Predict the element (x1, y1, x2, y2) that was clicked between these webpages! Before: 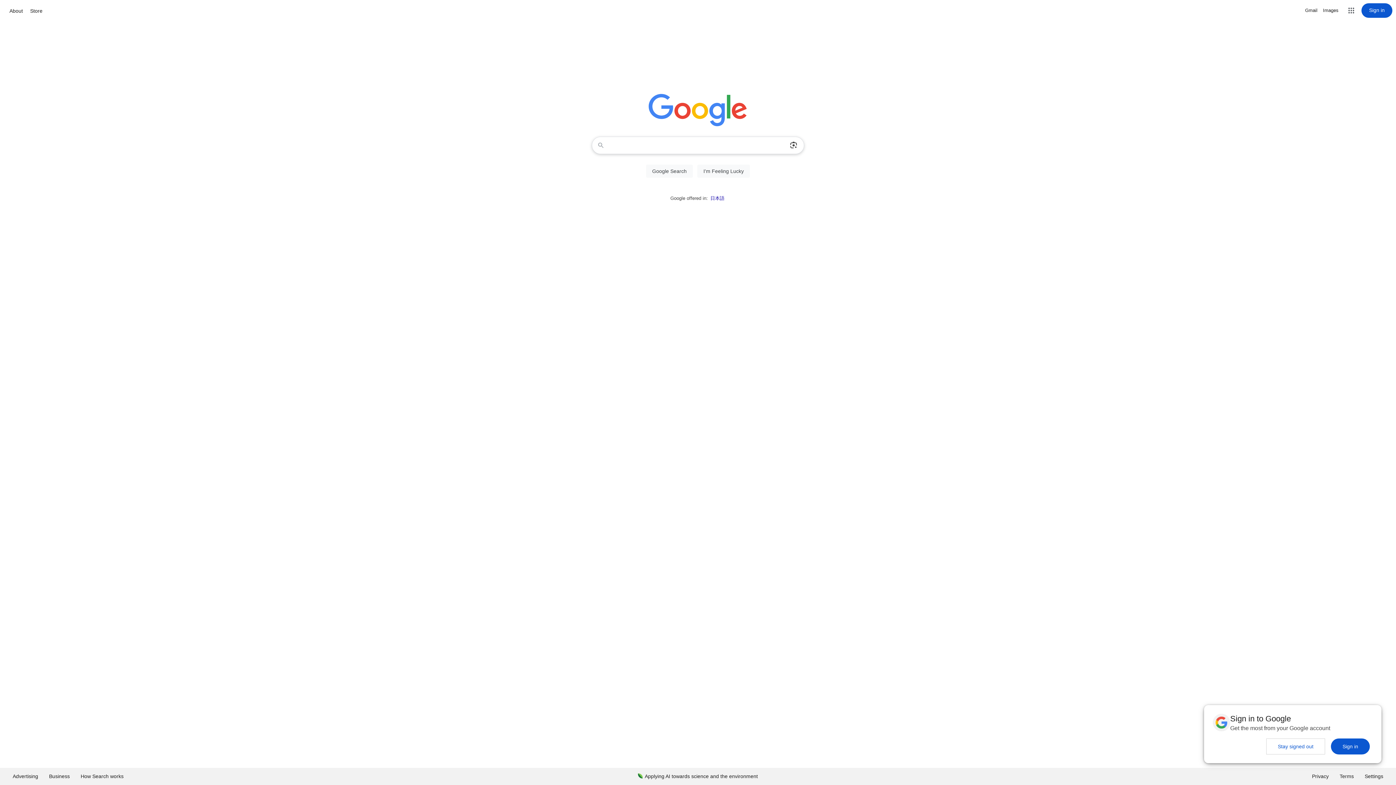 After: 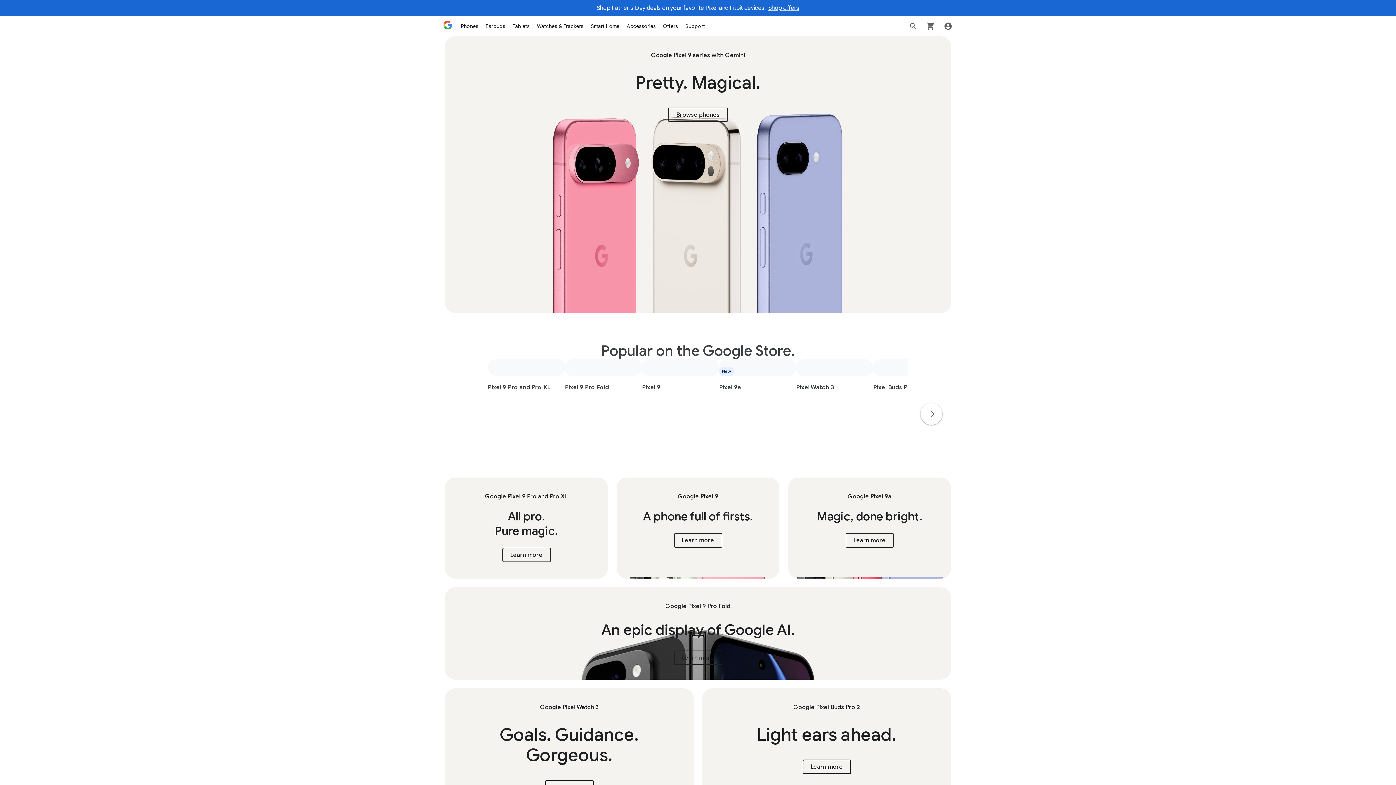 Action: bbox: (28, 6, 44, 15) label: Store